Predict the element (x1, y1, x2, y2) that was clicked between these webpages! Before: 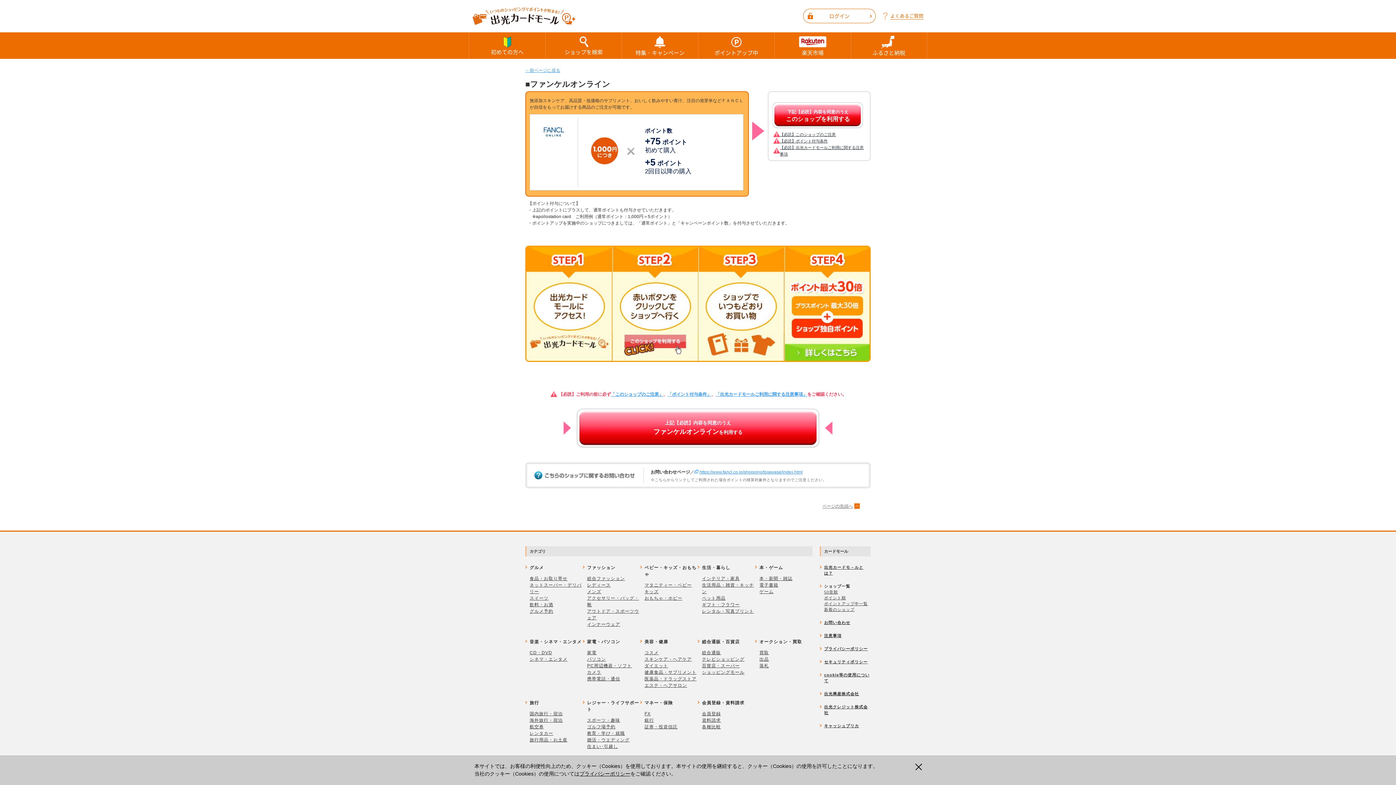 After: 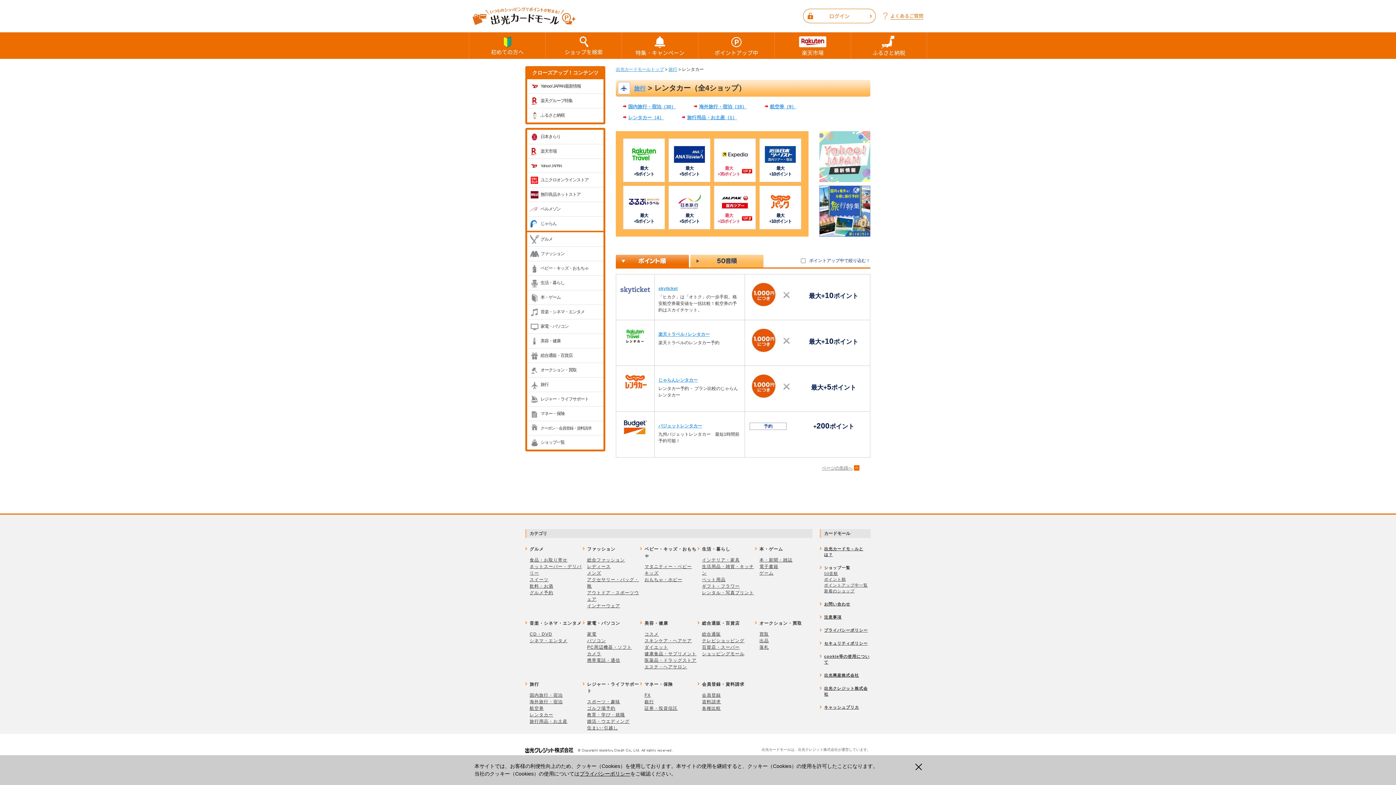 Action: bbox: (529, 731, 553, 736) label: レンタカー